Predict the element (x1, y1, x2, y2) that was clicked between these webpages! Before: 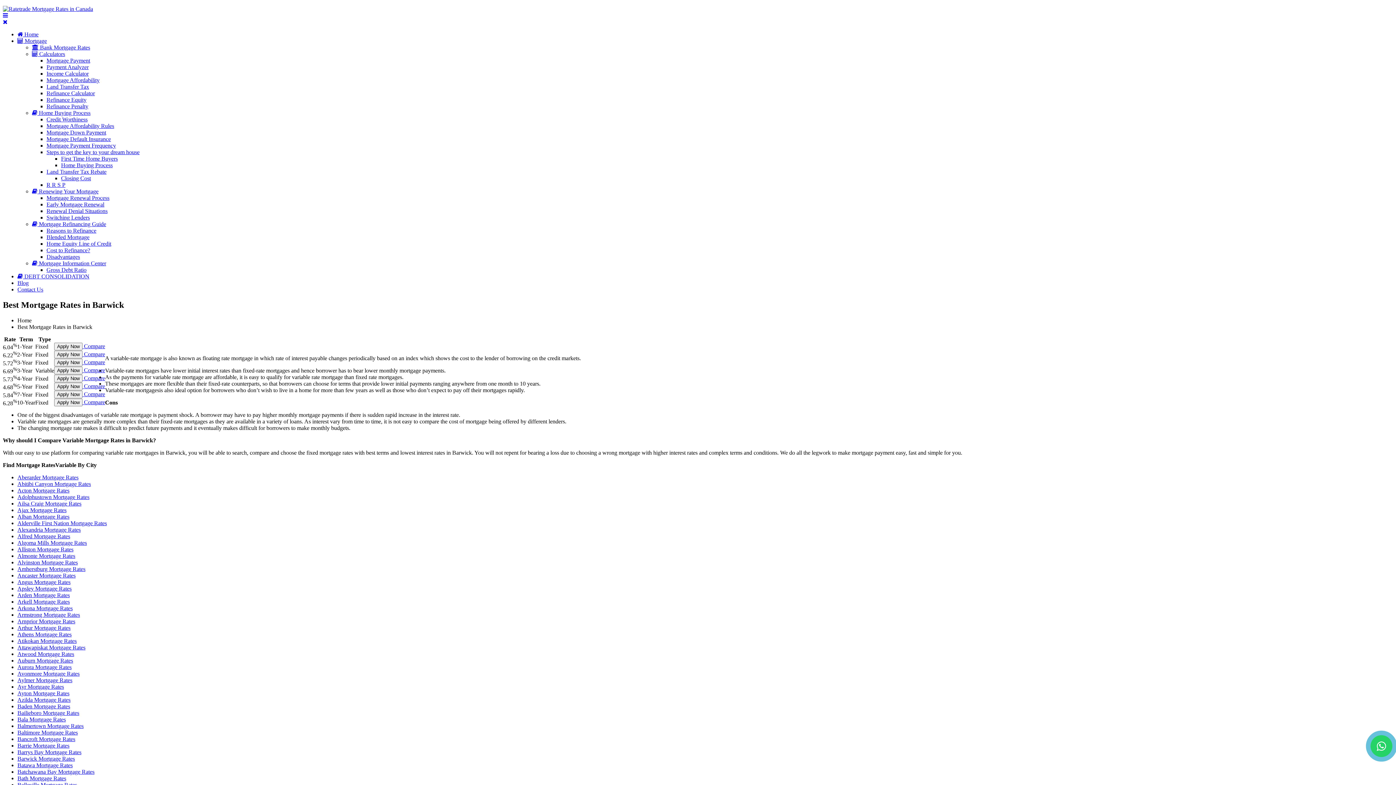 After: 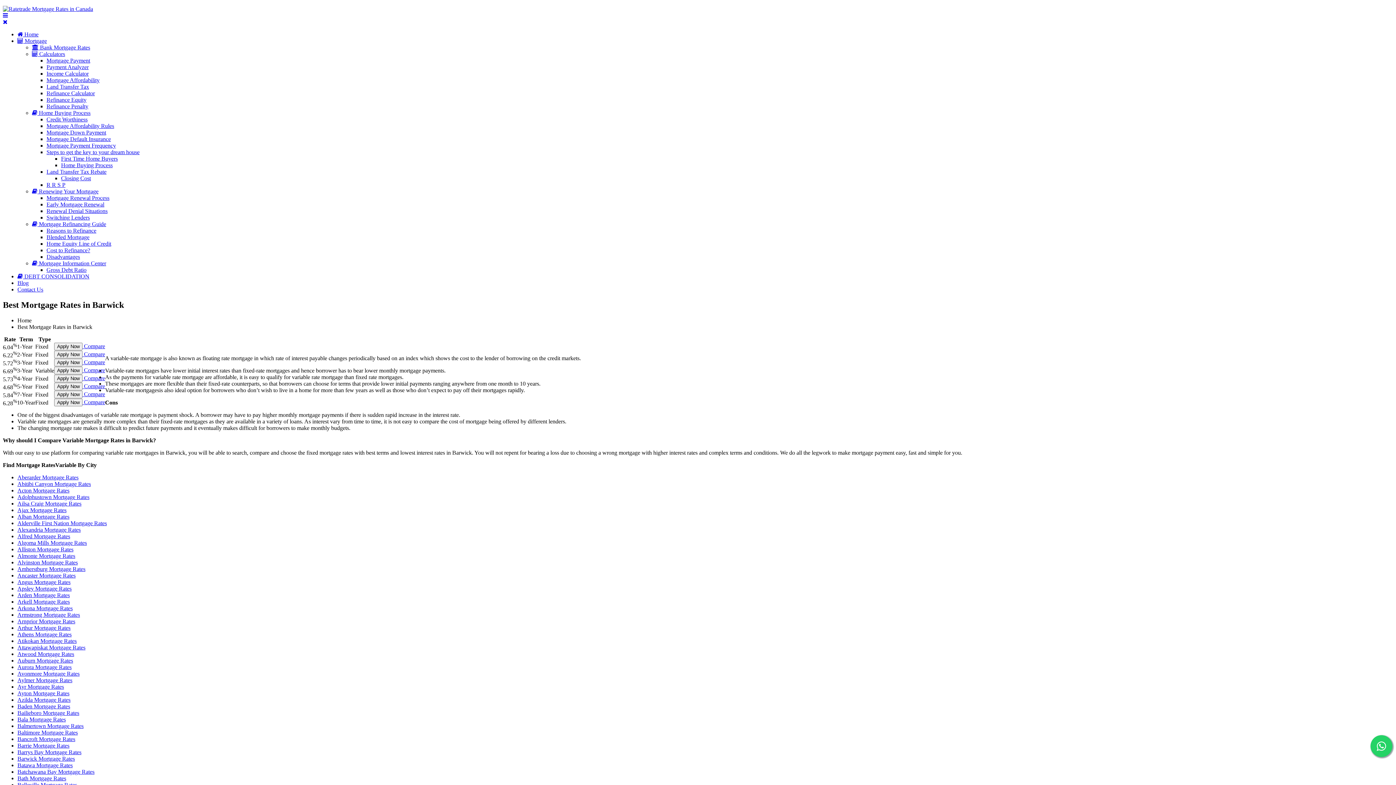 Action: bbox: (2, 12, 8, 18)